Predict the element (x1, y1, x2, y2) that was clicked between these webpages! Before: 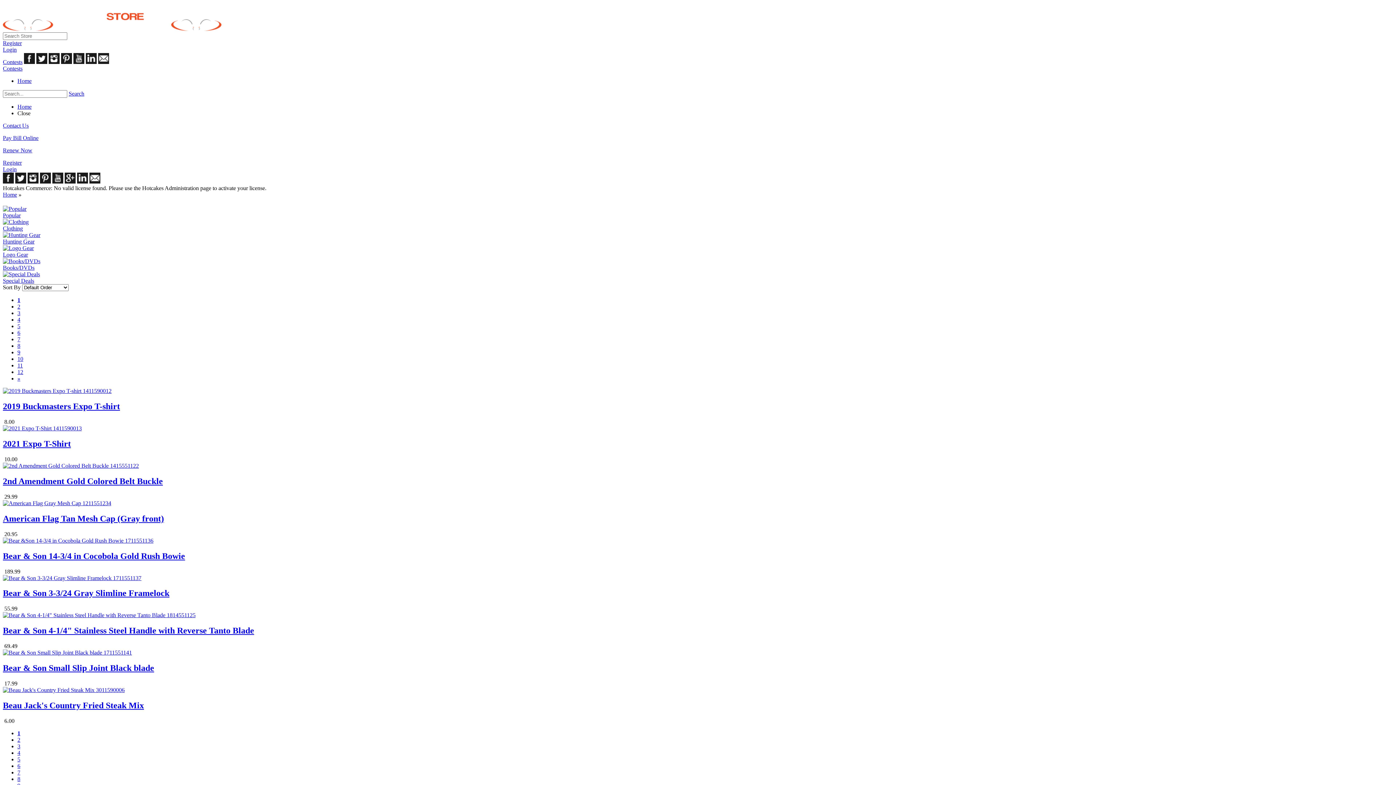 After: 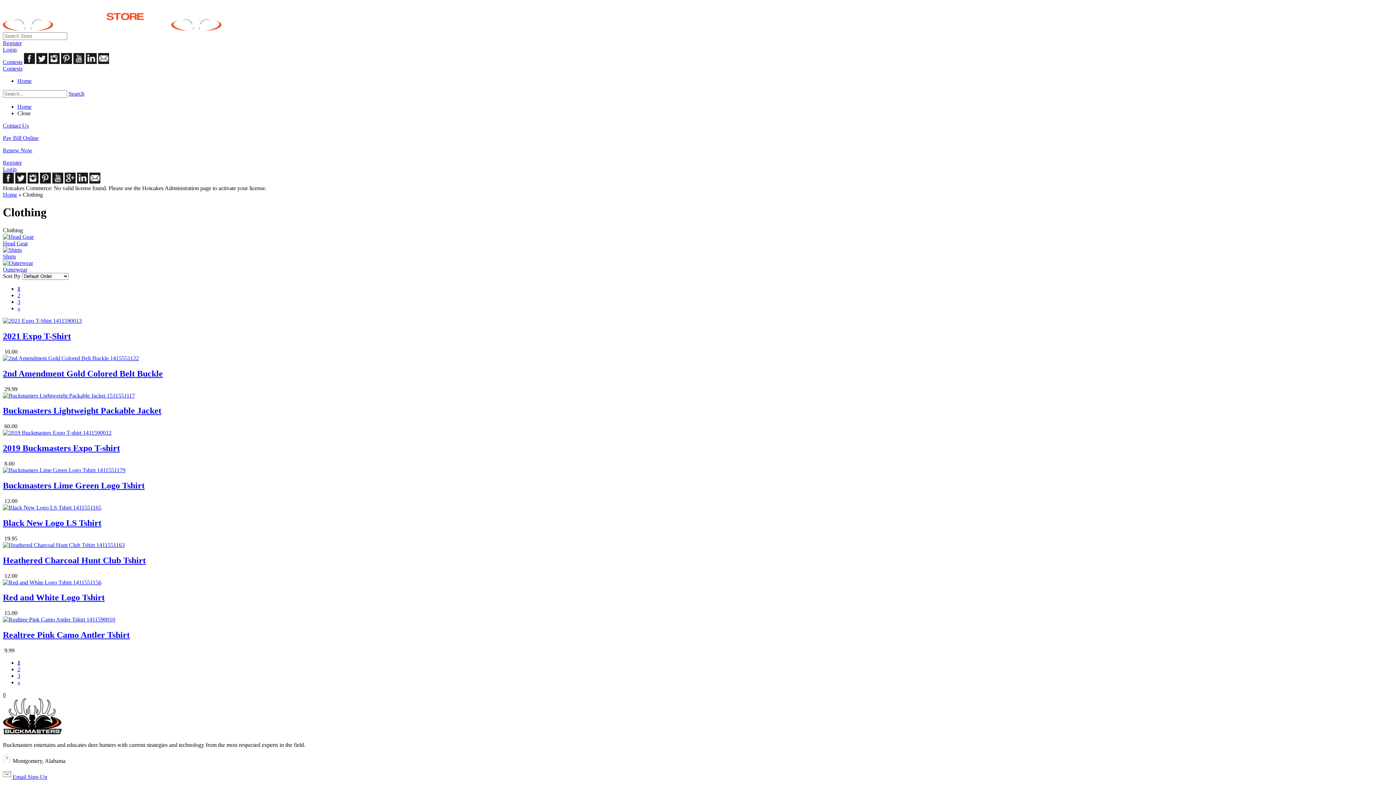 Action: bbox: (2, 219, 28, 225)